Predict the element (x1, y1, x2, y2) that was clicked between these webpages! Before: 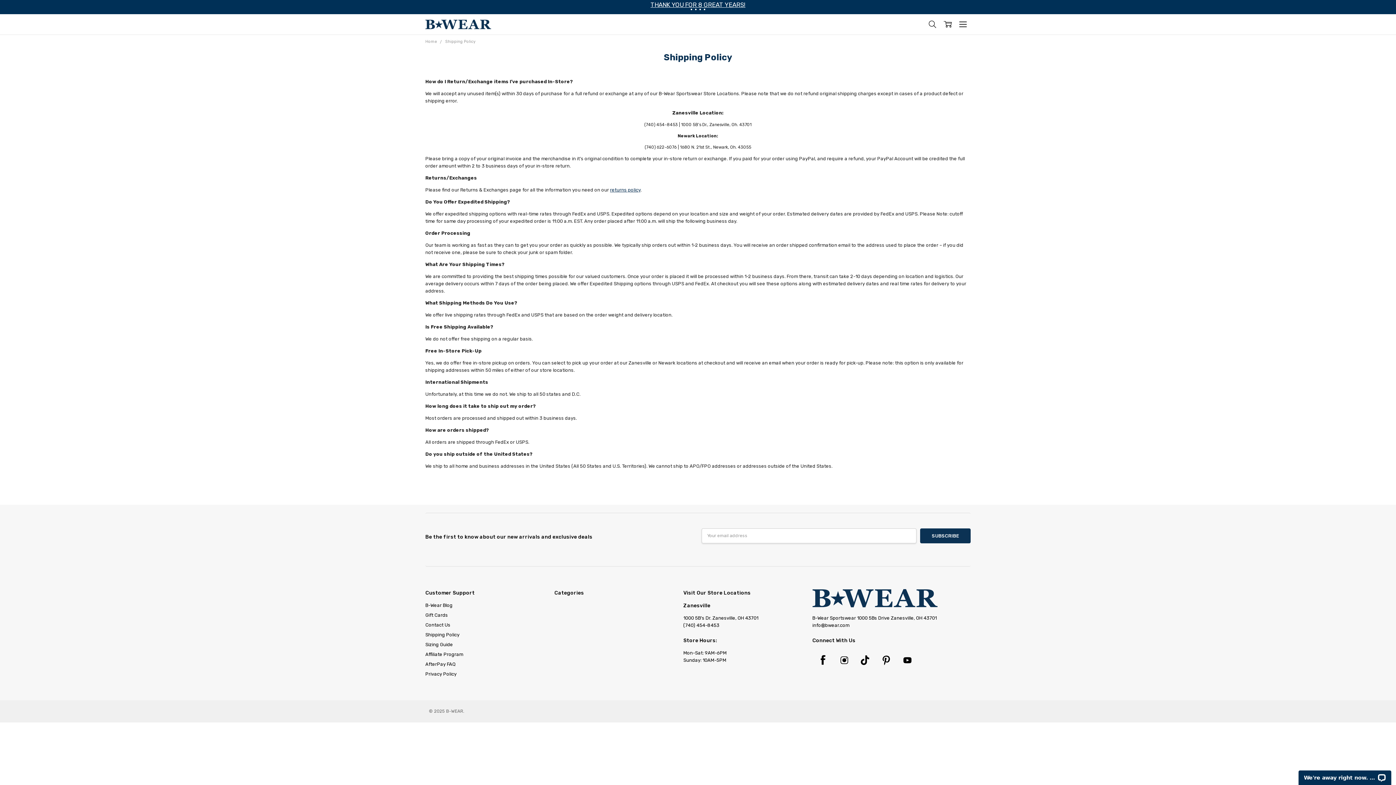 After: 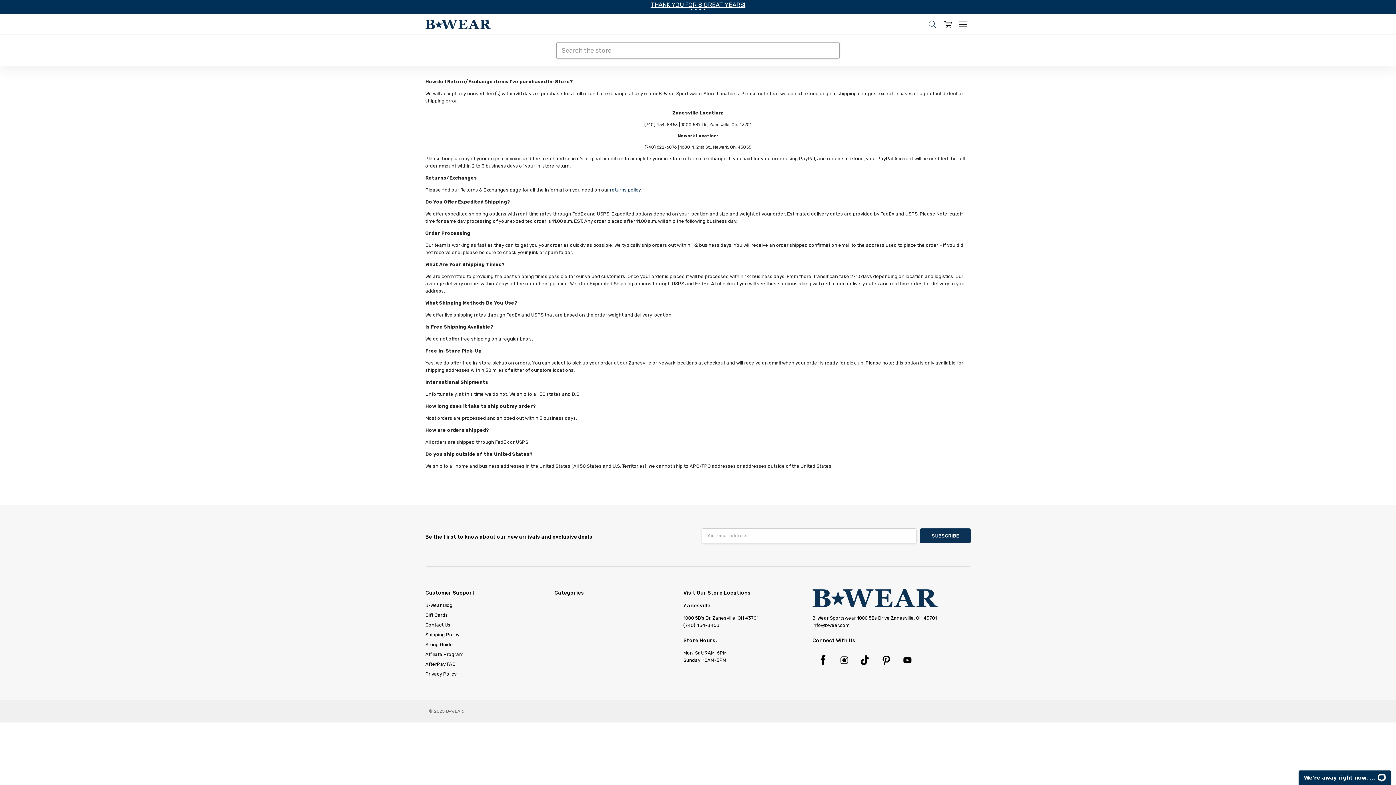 Action: bbox: (925, 15, 940, 33)